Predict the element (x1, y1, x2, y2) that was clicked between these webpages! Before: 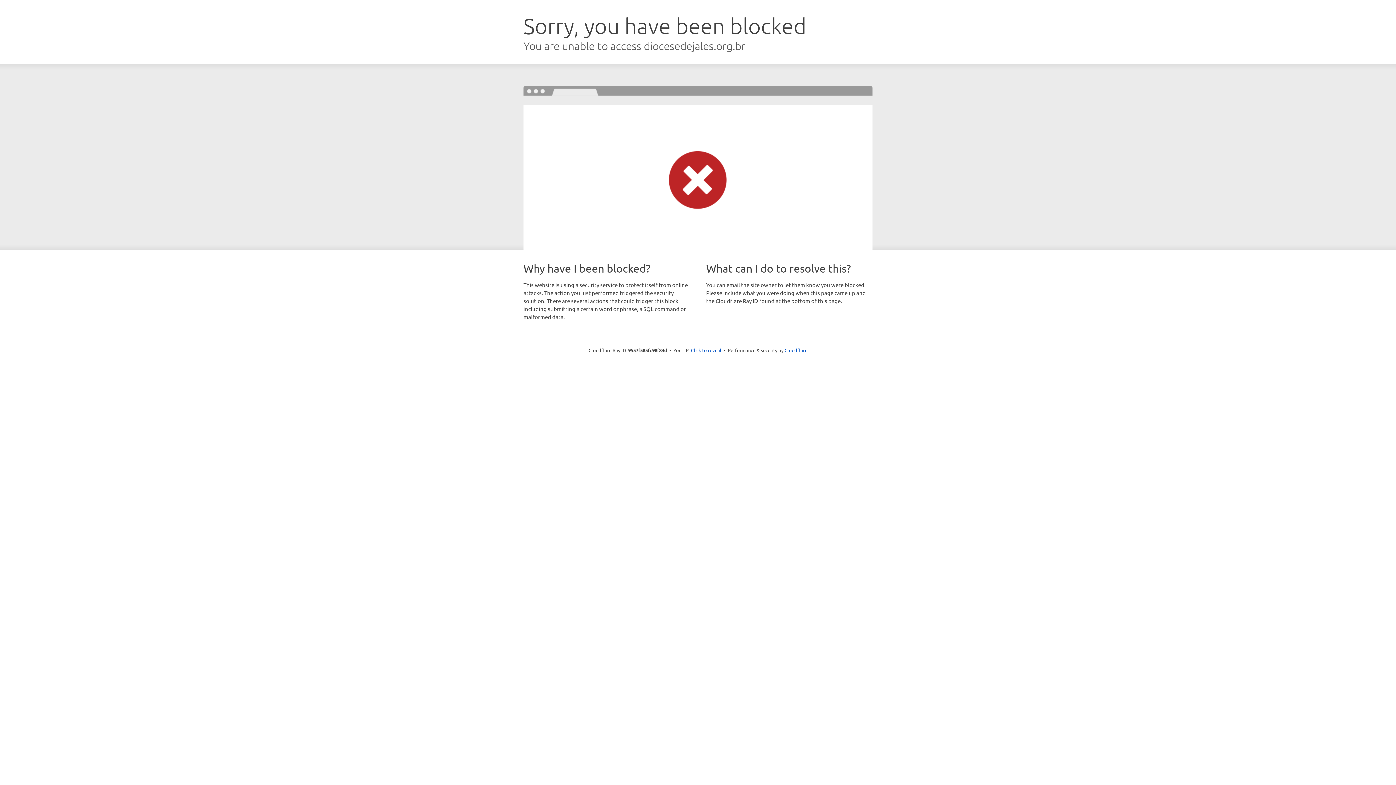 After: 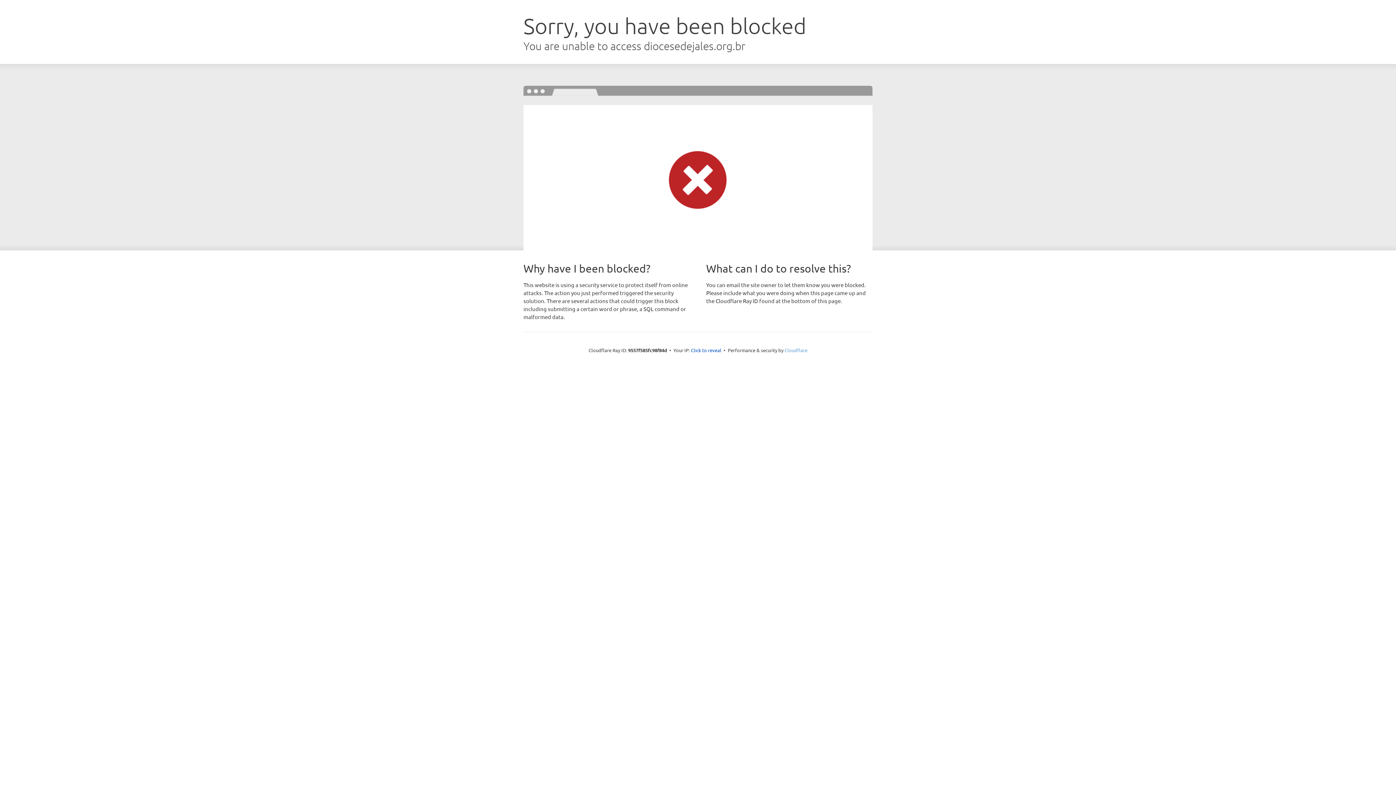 Action: bbox: (784, 347, 807, 353) label: Cloudflare